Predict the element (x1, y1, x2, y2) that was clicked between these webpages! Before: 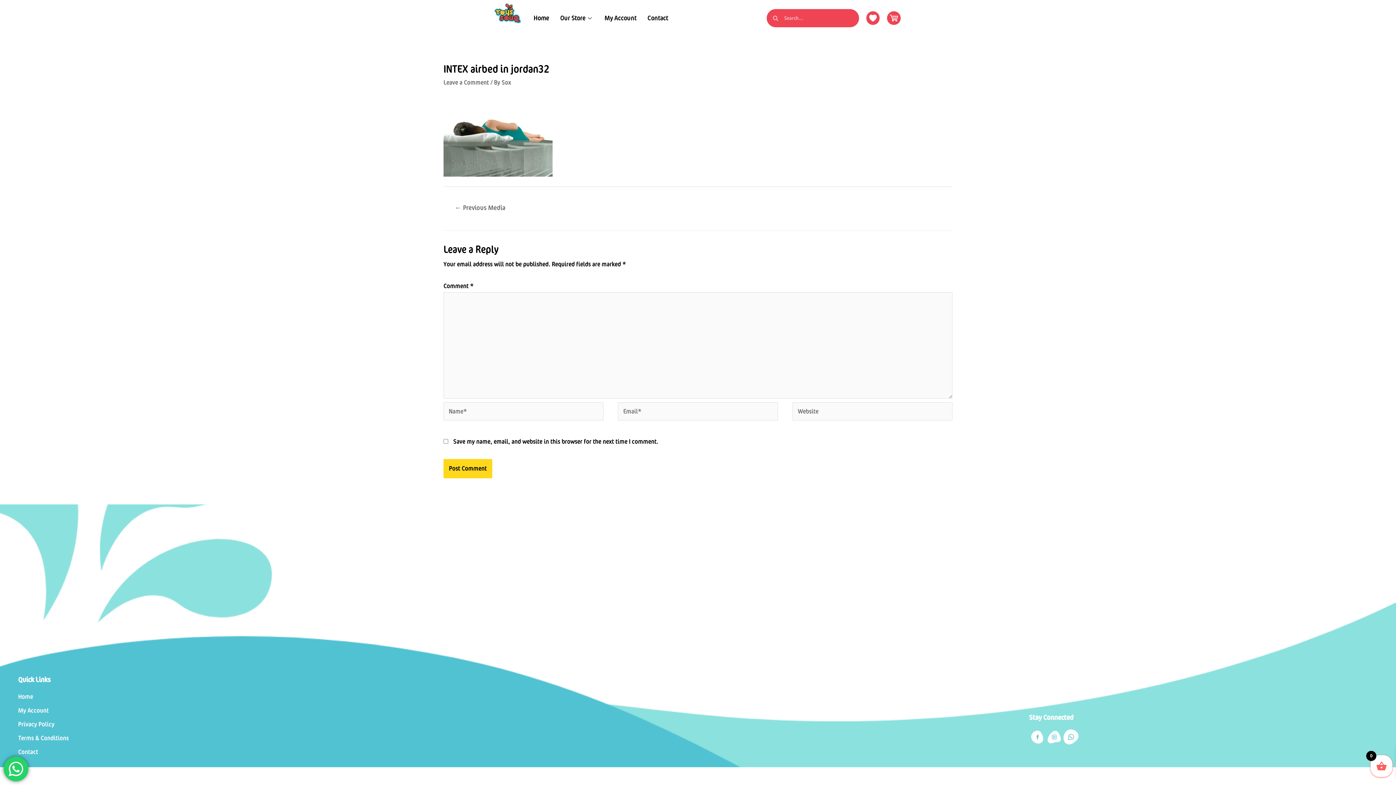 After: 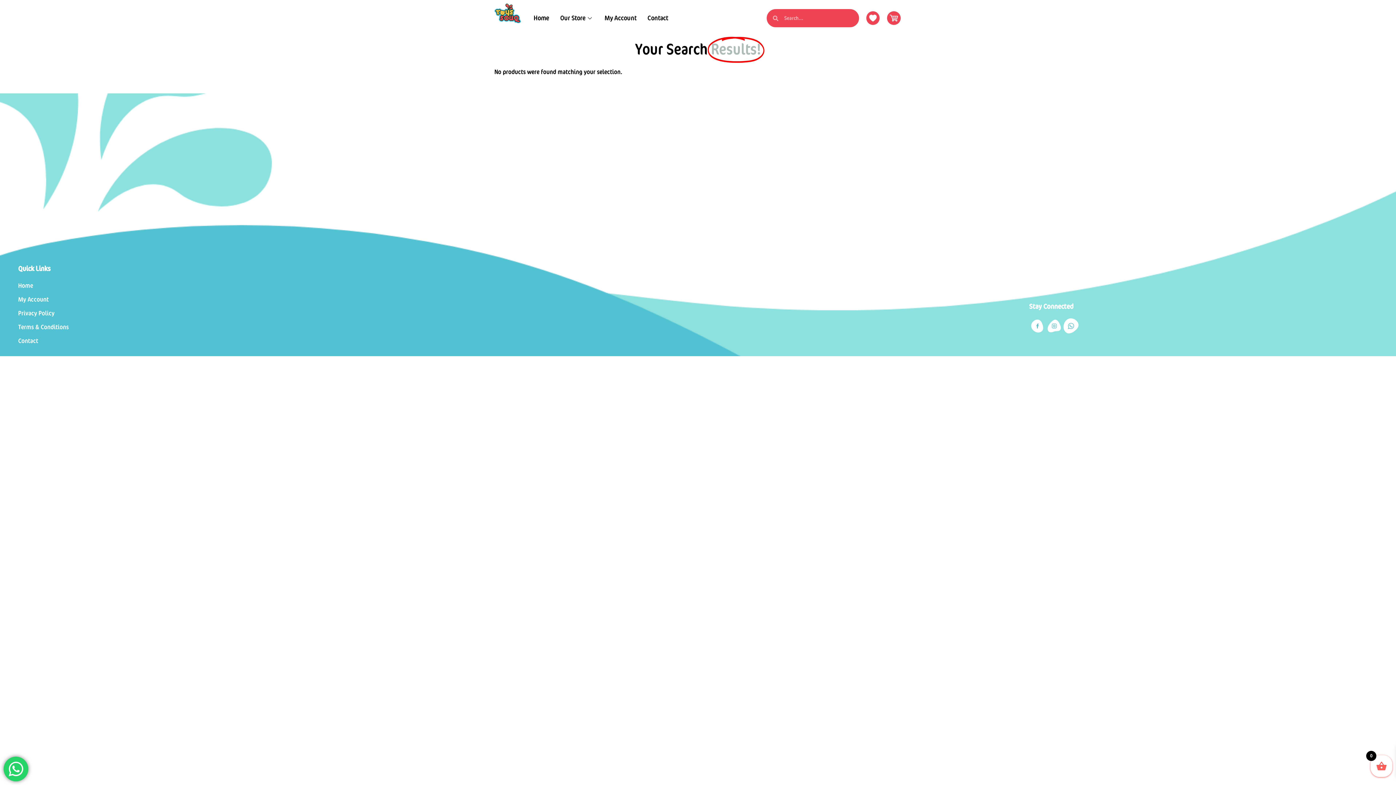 Action: bbox: (501, 78, 511, 86) label: Sox